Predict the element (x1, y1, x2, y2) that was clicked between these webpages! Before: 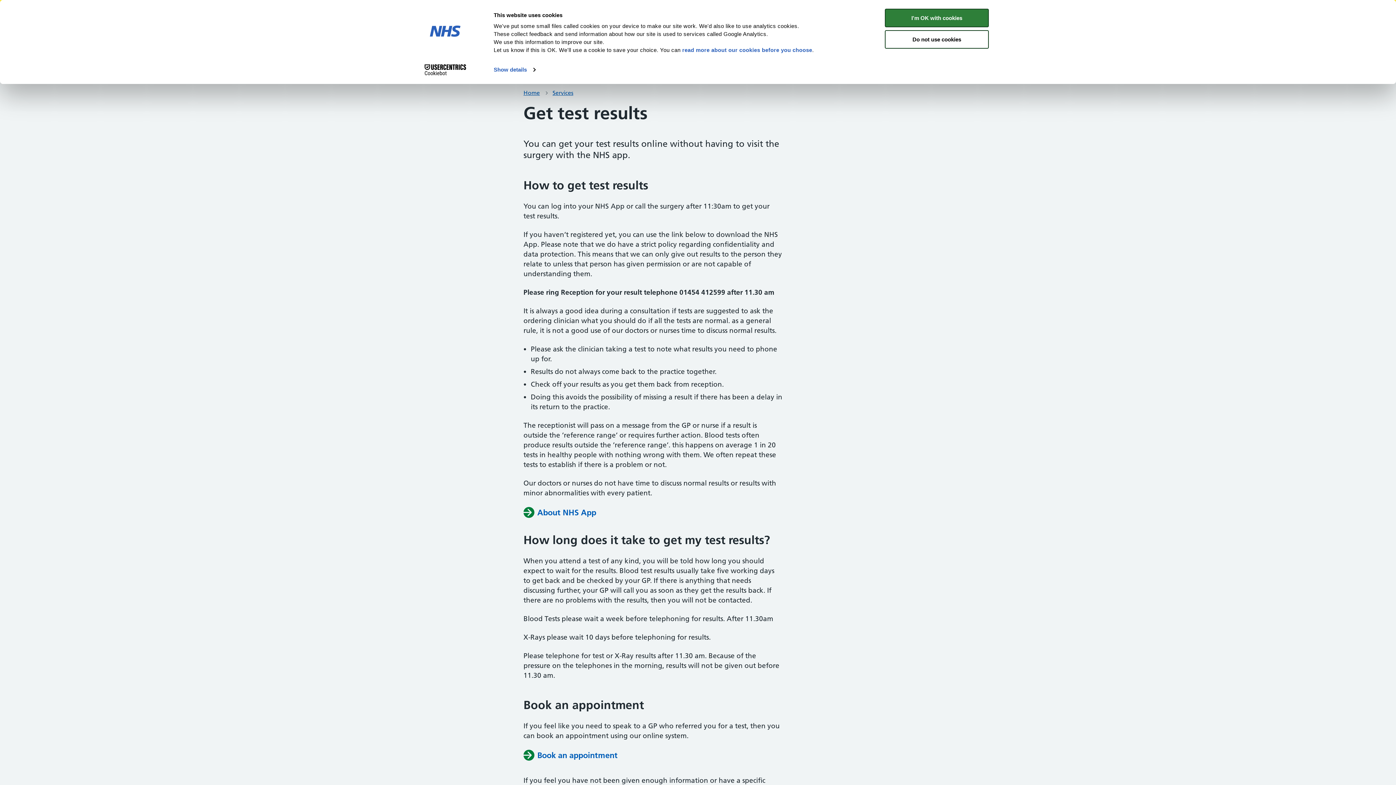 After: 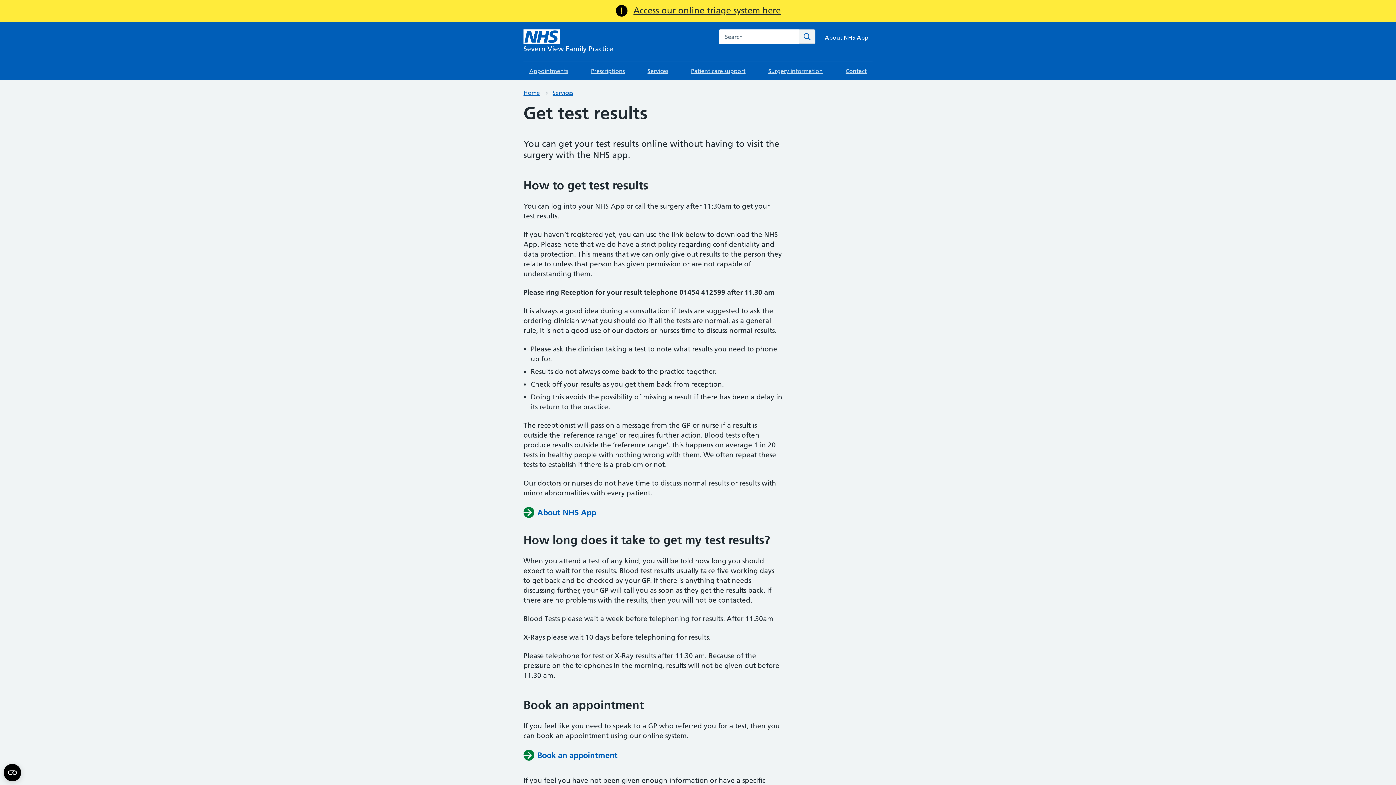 Action: bbox: (885, 8, 989, 27) label: I'm OK with cookies